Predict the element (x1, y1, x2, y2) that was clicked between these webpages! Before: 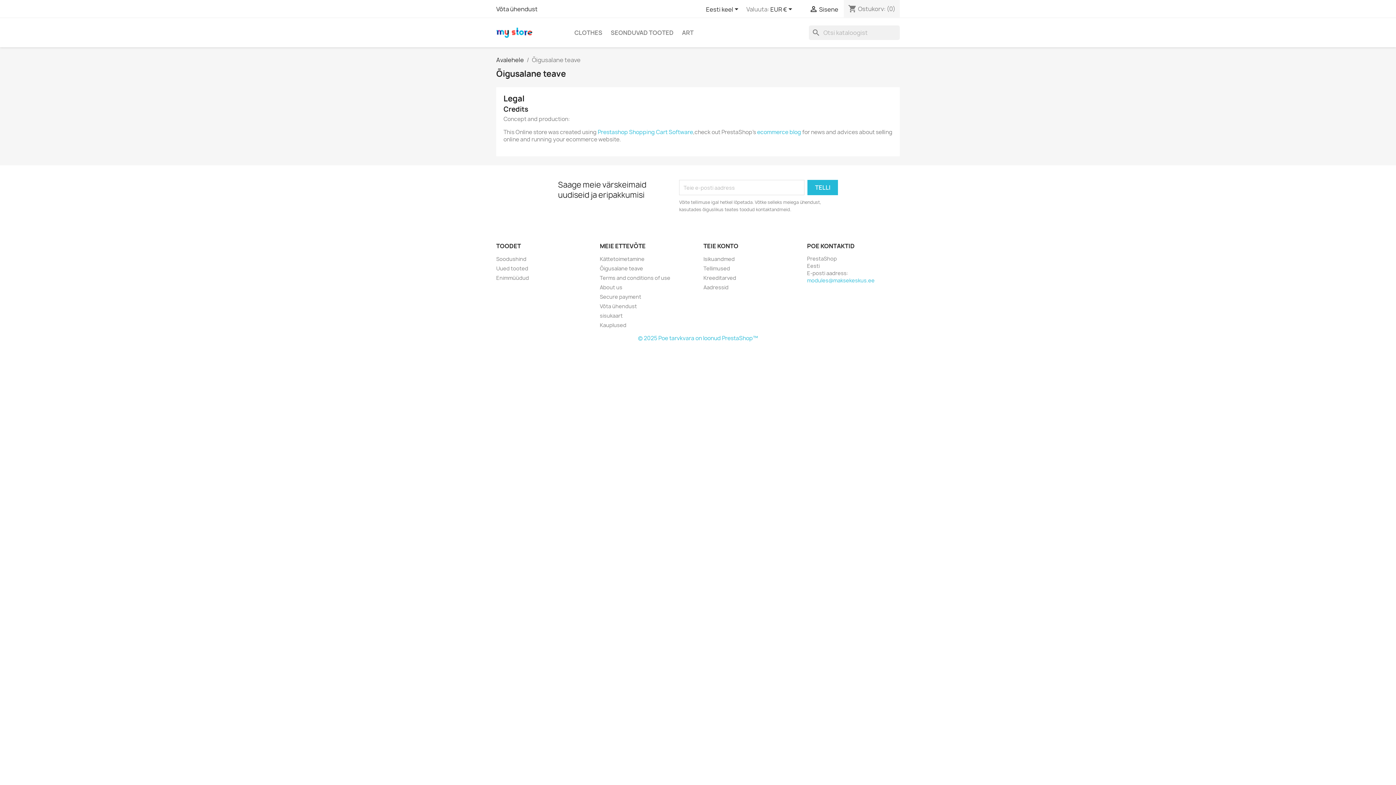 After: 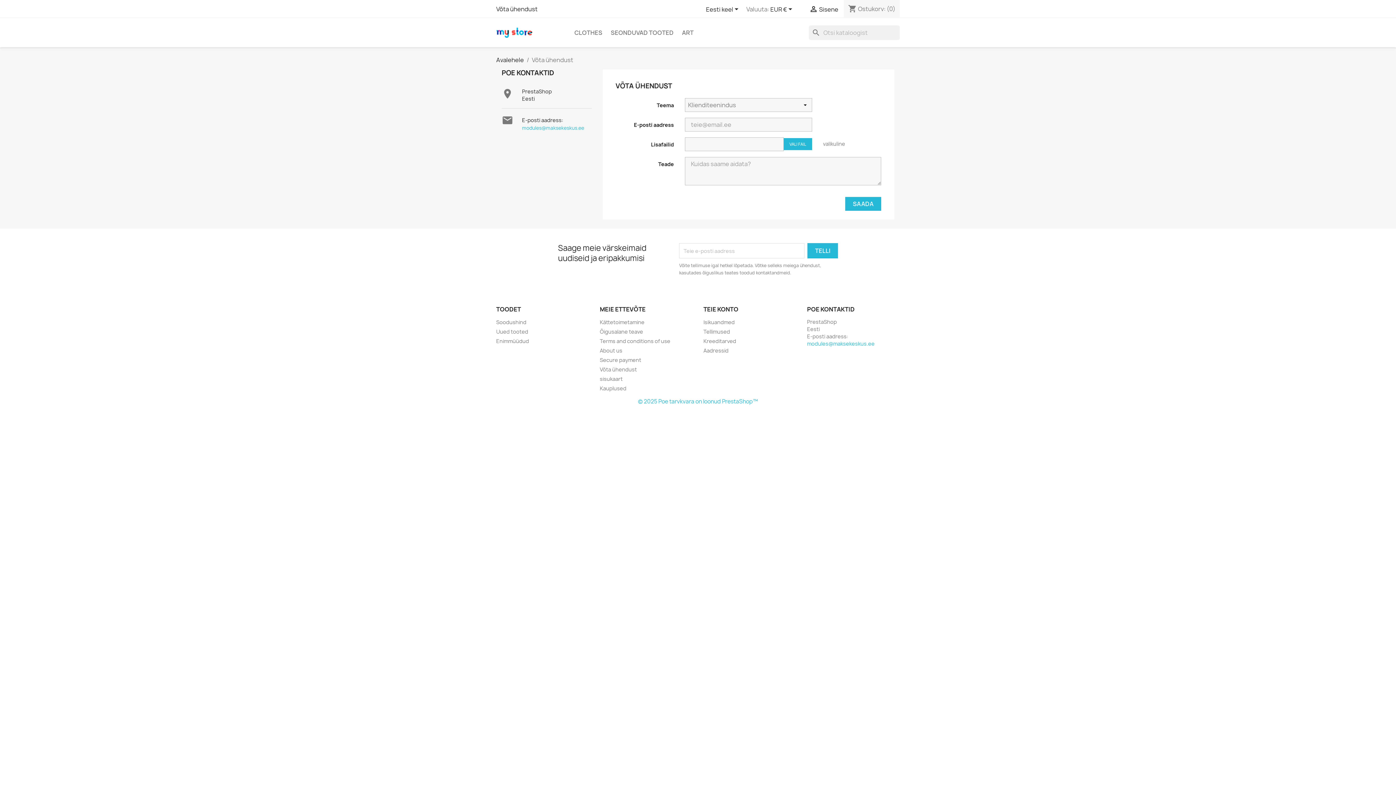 Action: label: Võta ühendust bbox: (600, 302, 637, 309)